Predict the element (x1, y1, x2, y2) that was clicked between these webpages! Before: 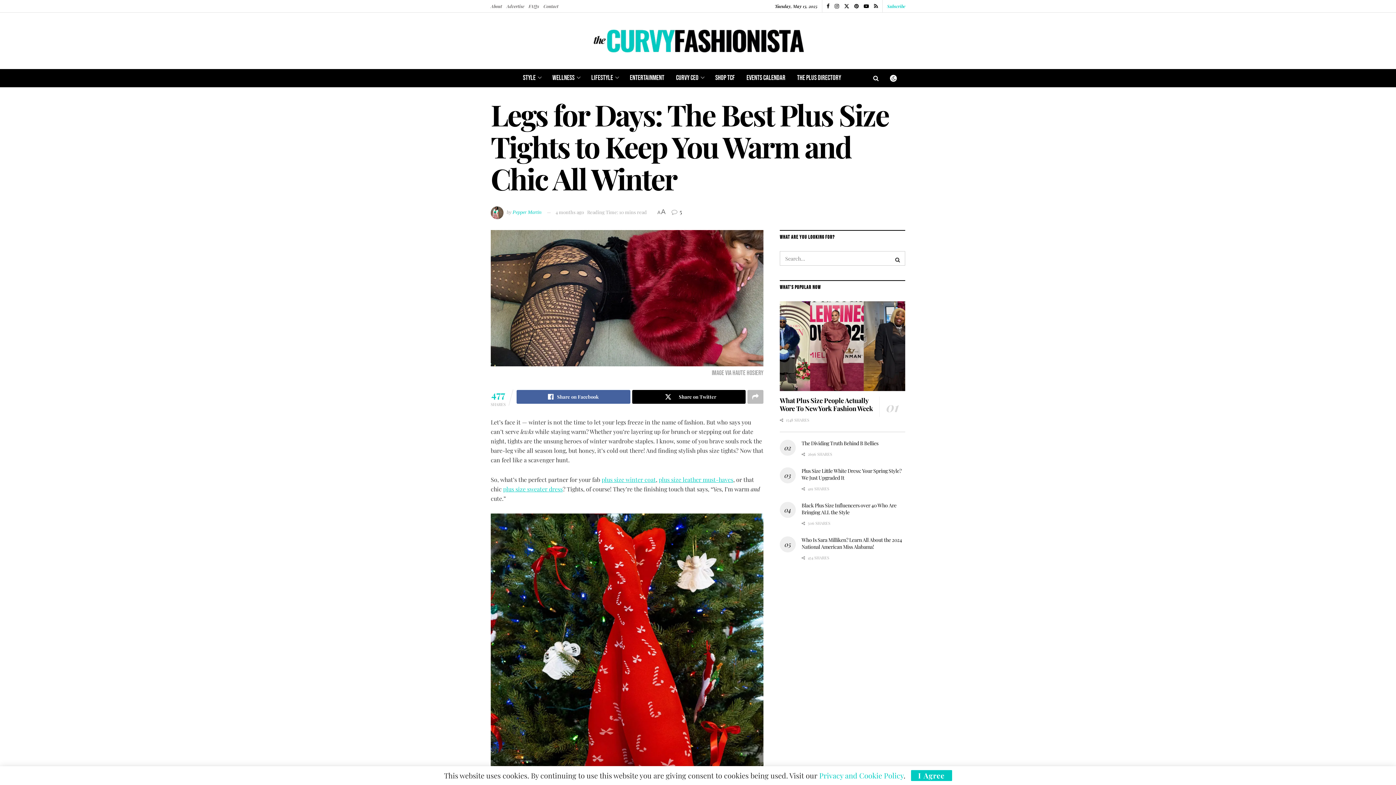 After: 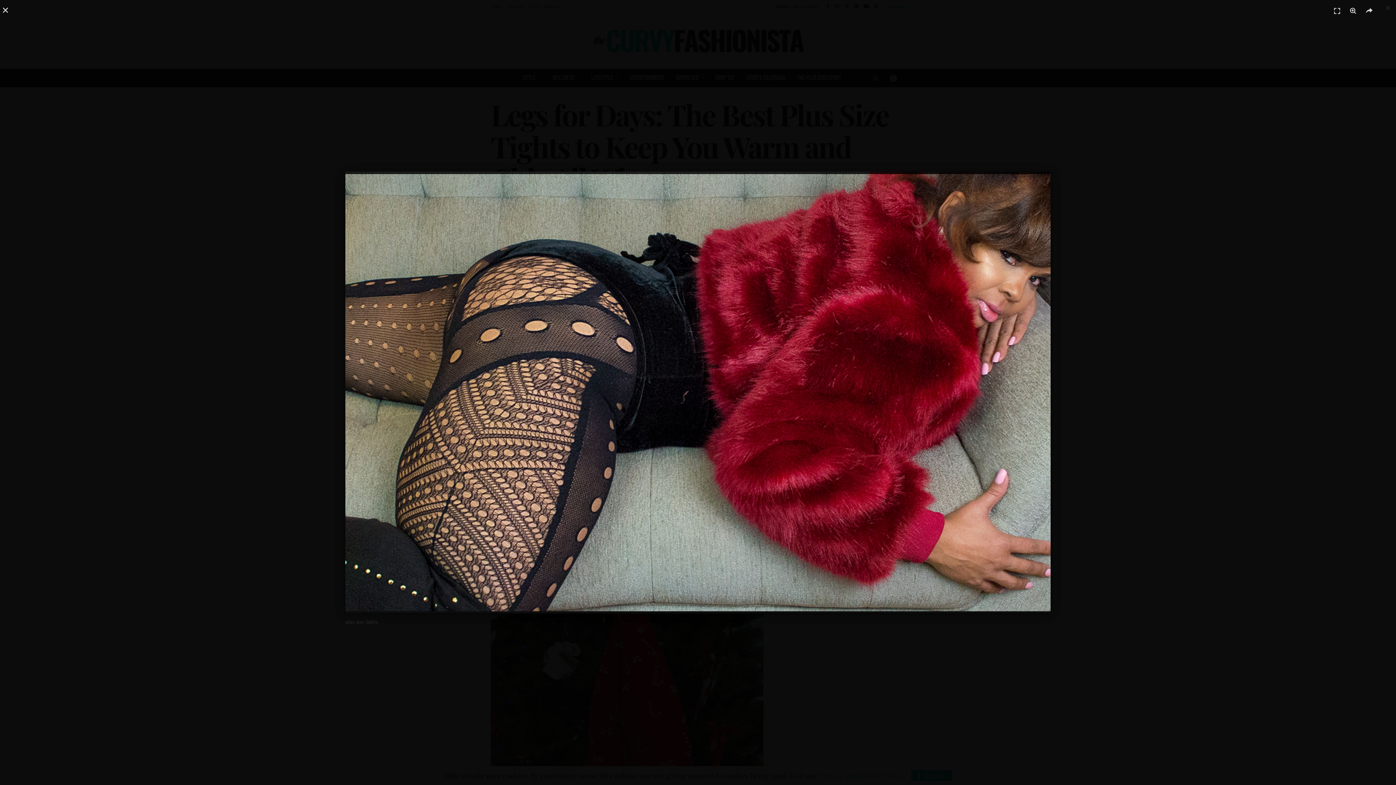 Action: bbox: (490, 230, 763, 379) label: Image via Haute Hosiery